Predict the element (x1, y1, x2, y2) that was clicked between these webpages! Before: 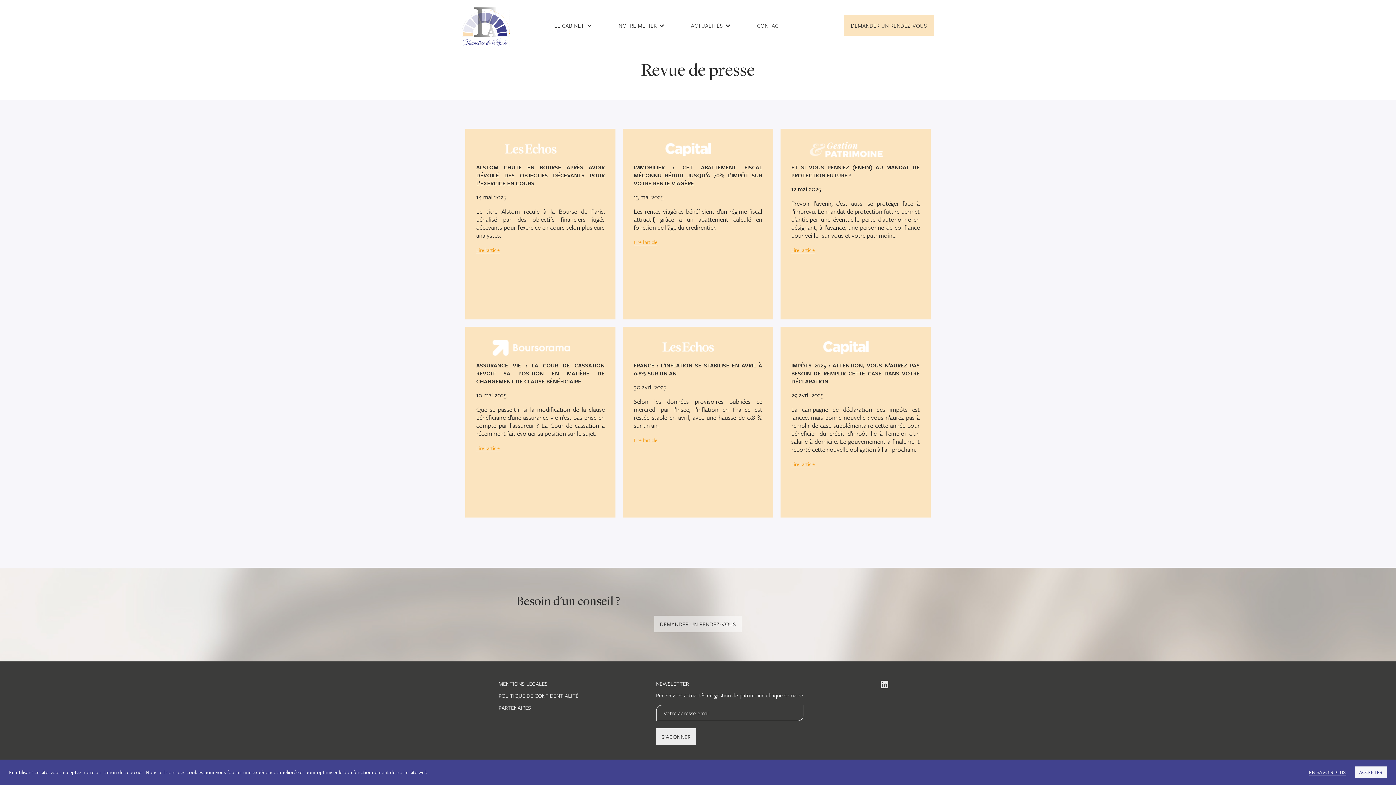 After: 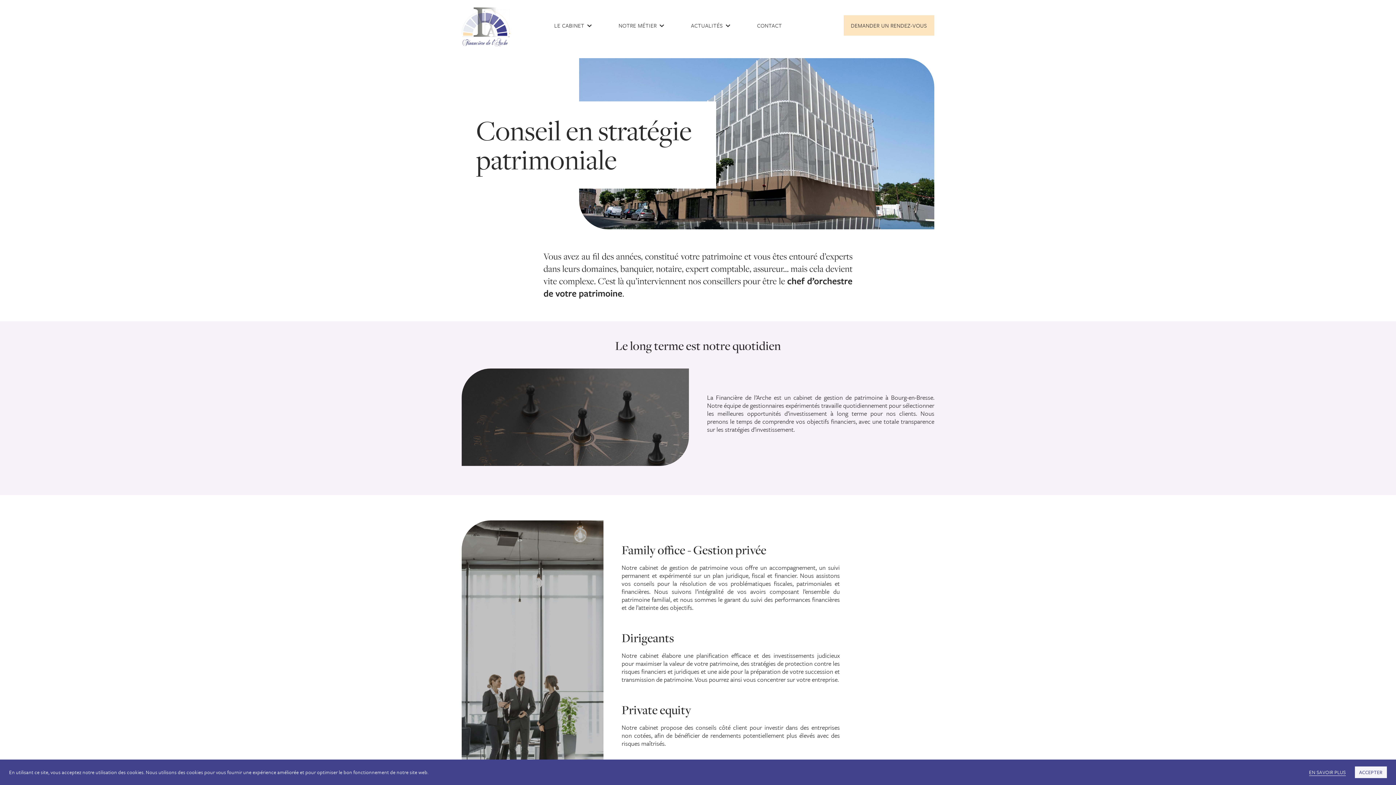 Action: bbox: (461, 7, 510, 46)